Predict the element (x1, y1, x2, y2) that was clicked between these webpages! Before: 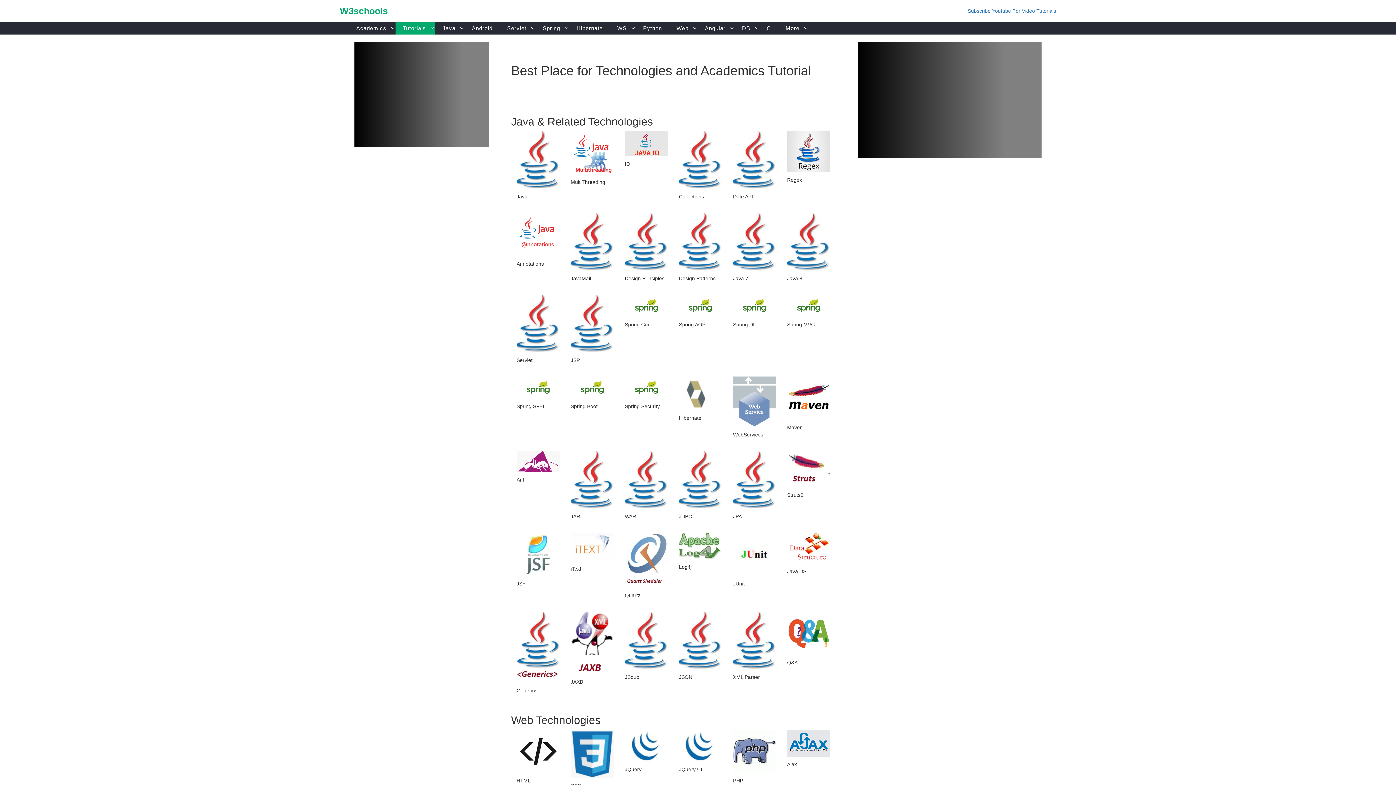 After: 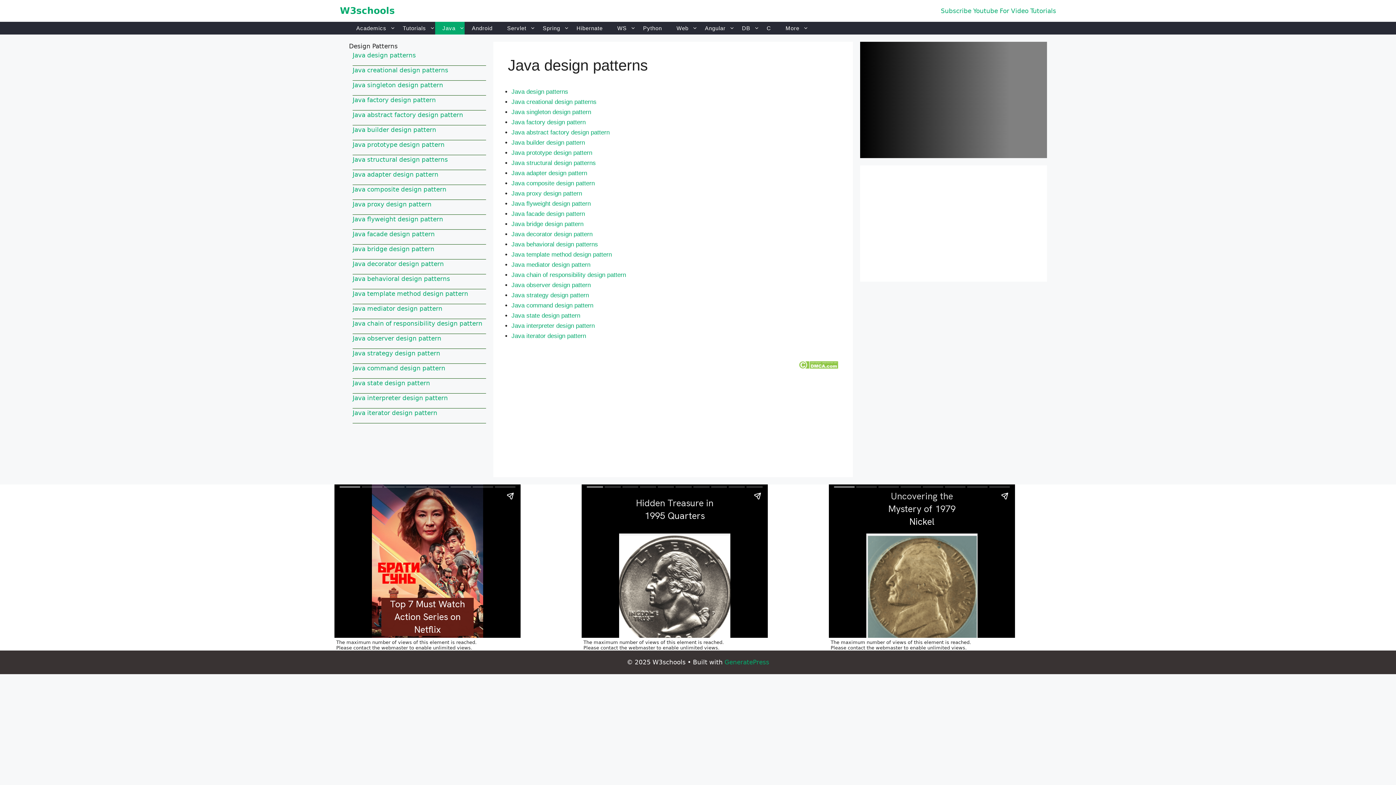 Action: bbox: (679, 238, 722, 244)